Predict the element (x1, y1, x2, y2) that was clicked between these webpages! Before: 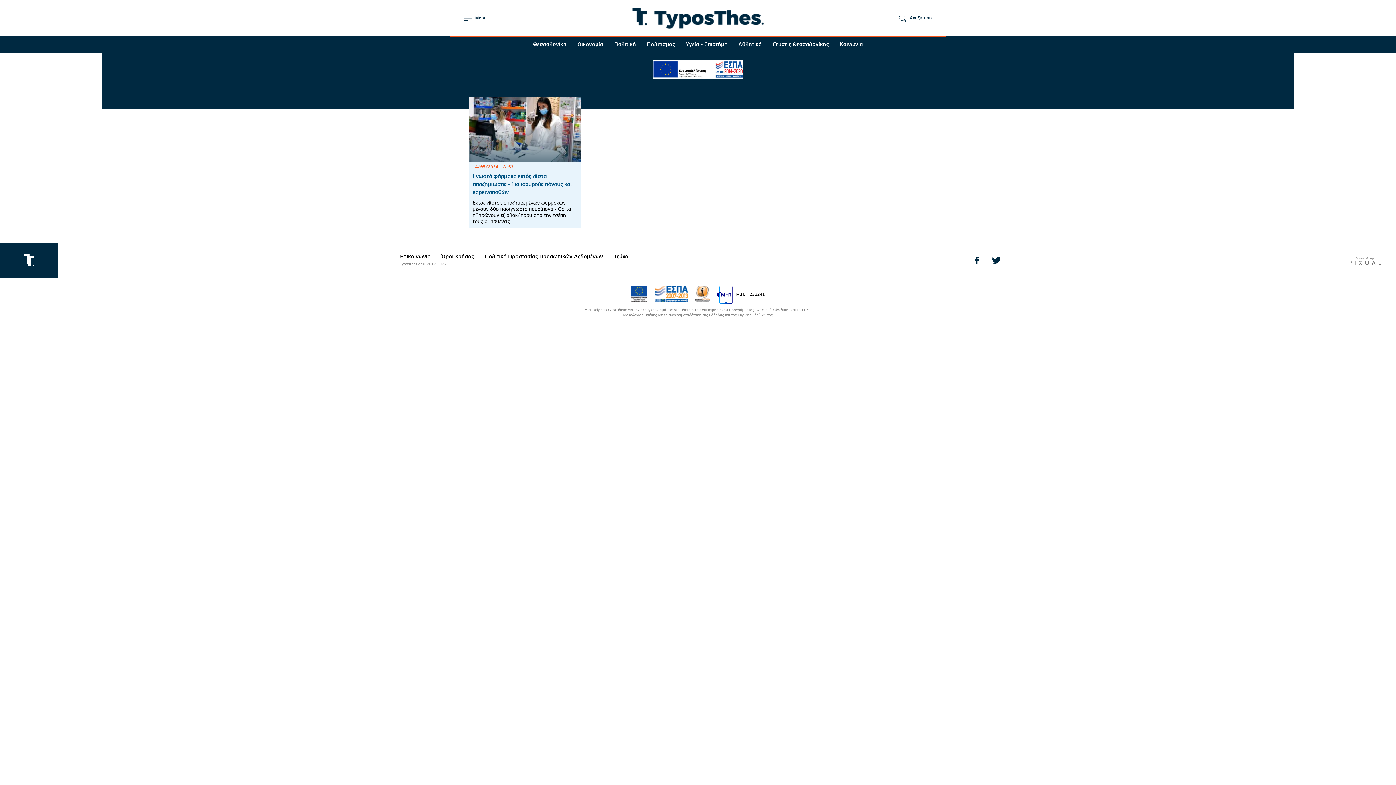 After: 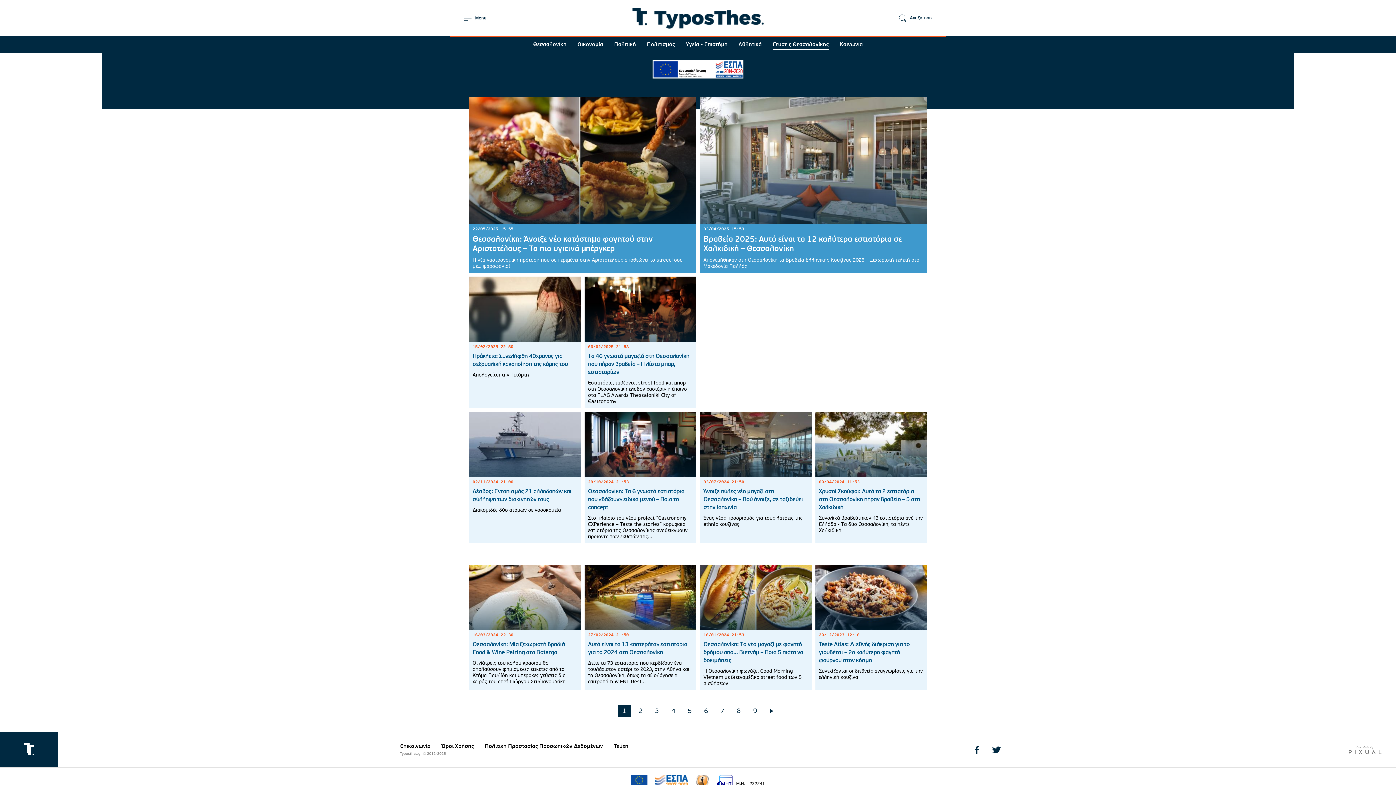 Action: label: Γεύσεις Θεσσαλονίκης bbox: (772, 40, 828, 49)